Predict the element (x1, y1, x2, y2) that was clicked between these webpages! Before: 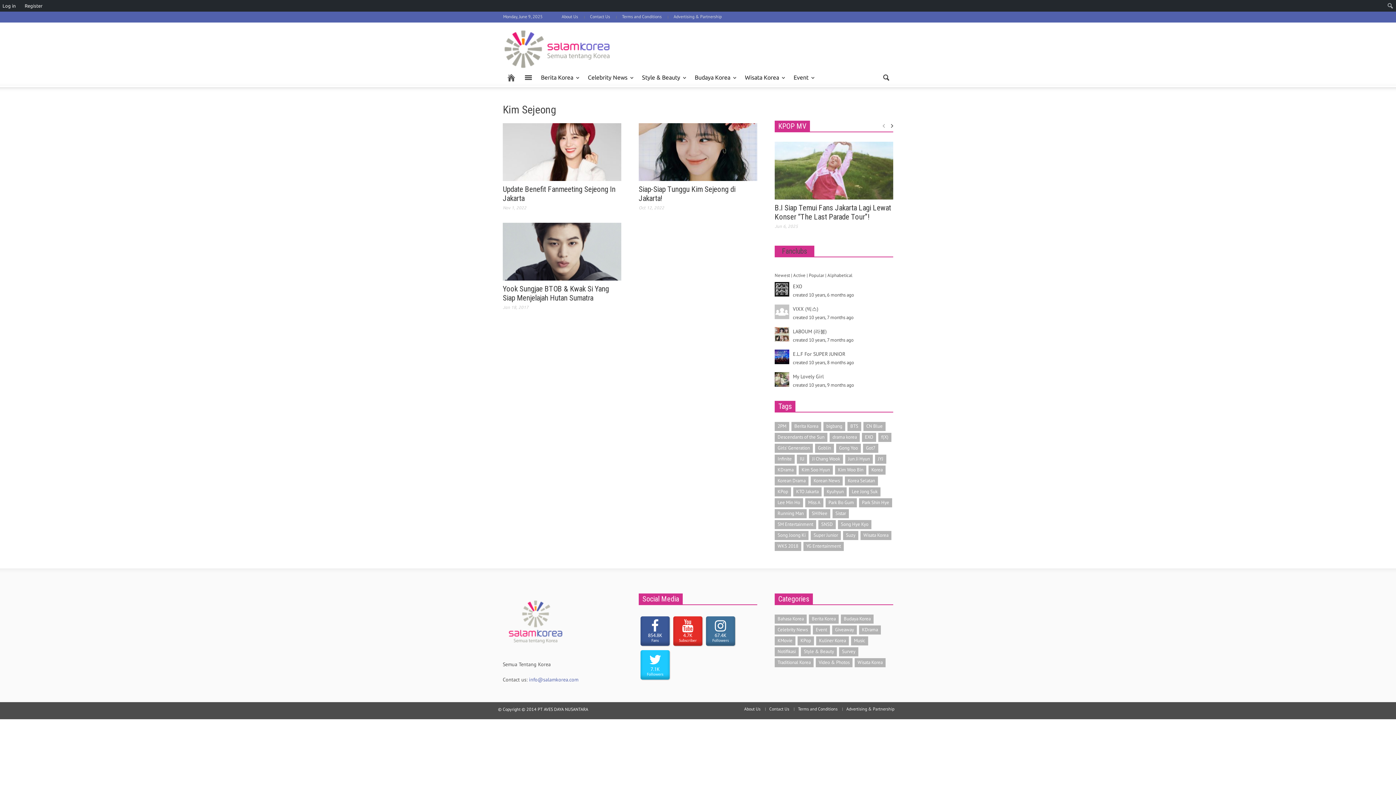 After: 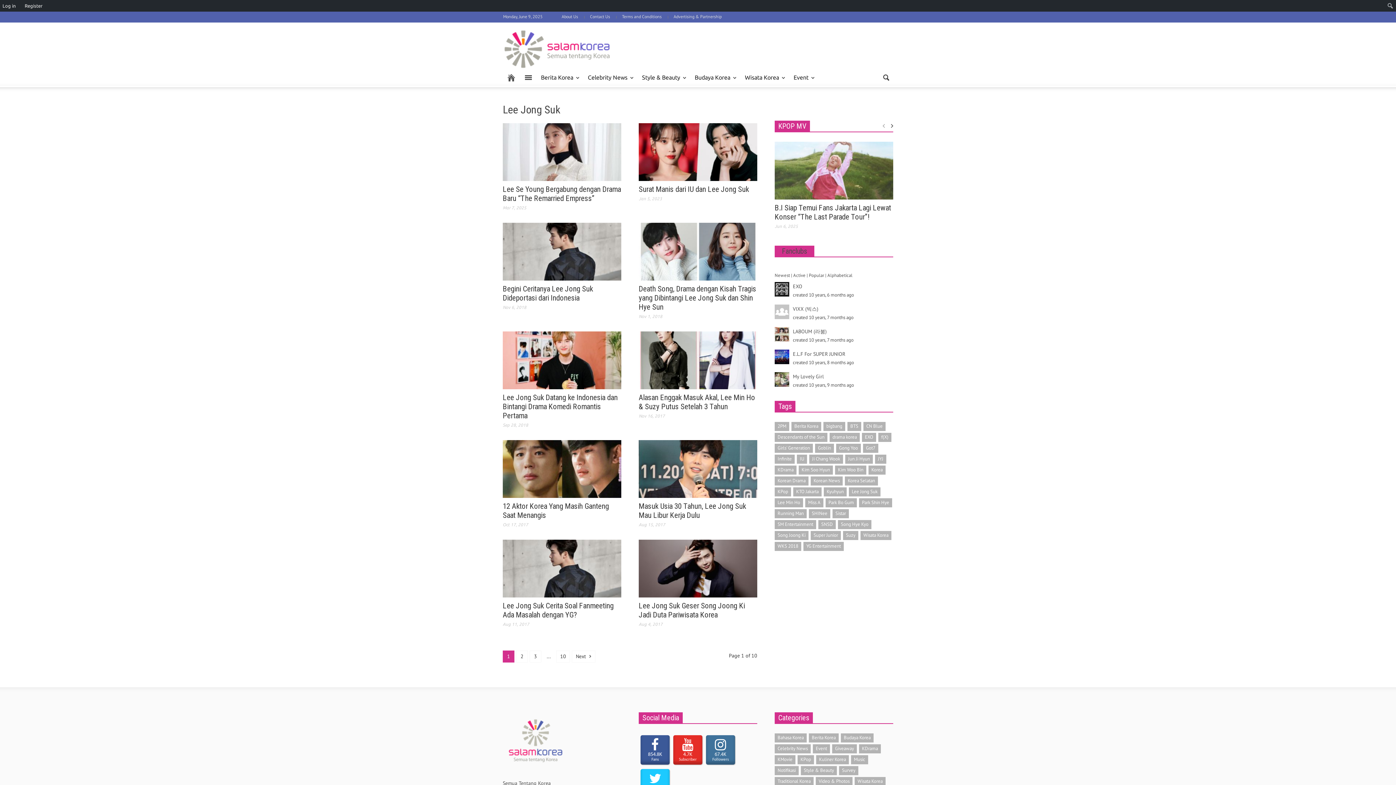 Action: bbox: (849, 487, 880, 496) label: Lee Jong Suk